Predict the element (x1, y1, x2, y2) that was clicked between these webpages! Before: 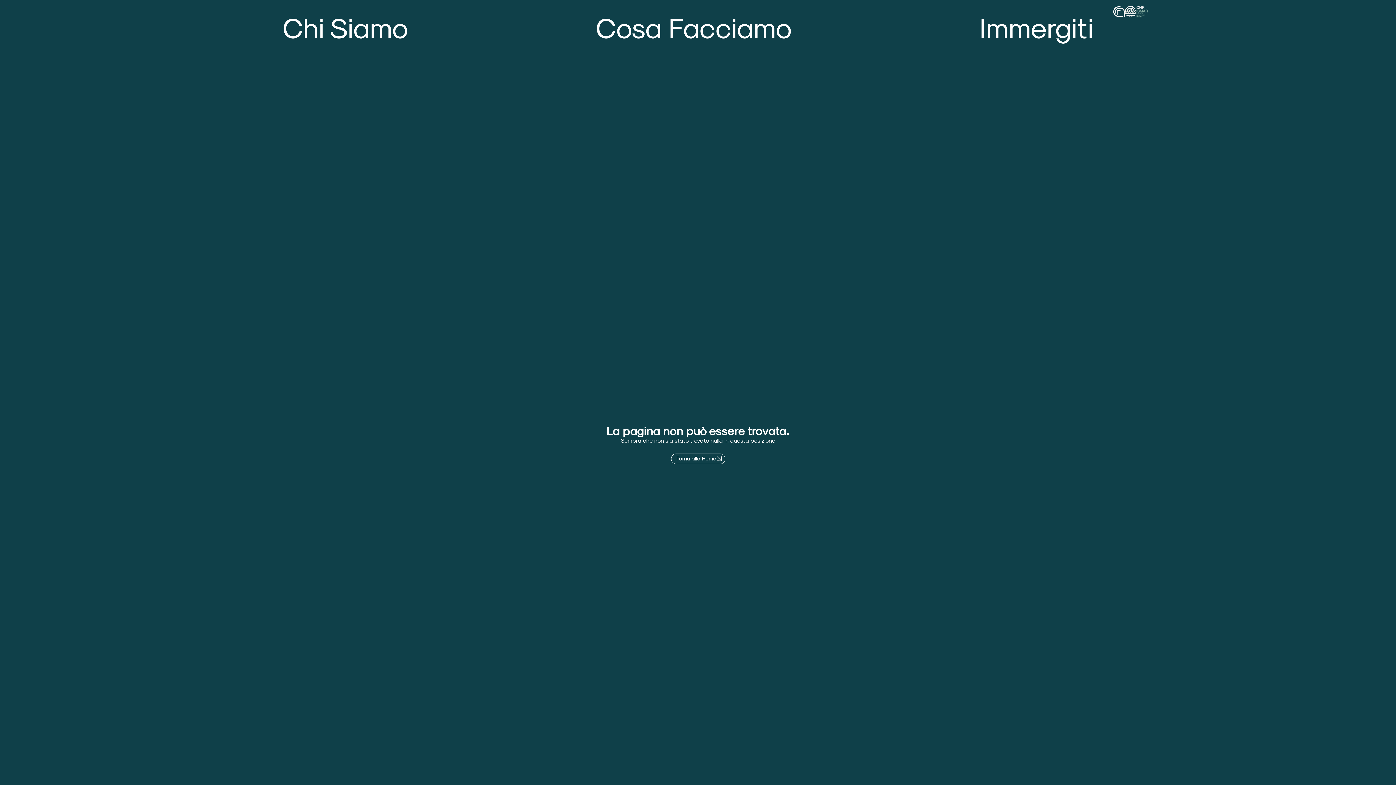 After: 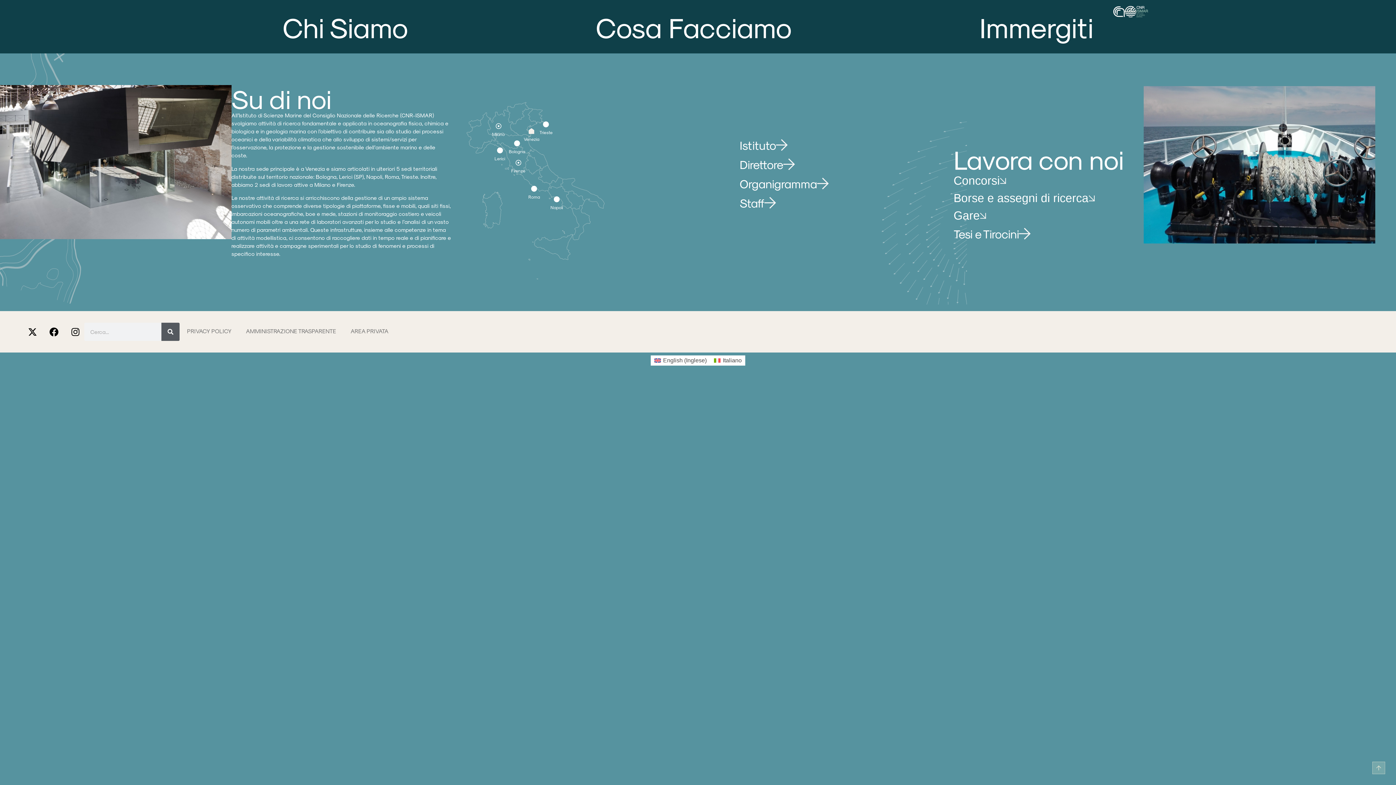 Action: label: Chi Siamo bbox: (282, 5, 408, 47)